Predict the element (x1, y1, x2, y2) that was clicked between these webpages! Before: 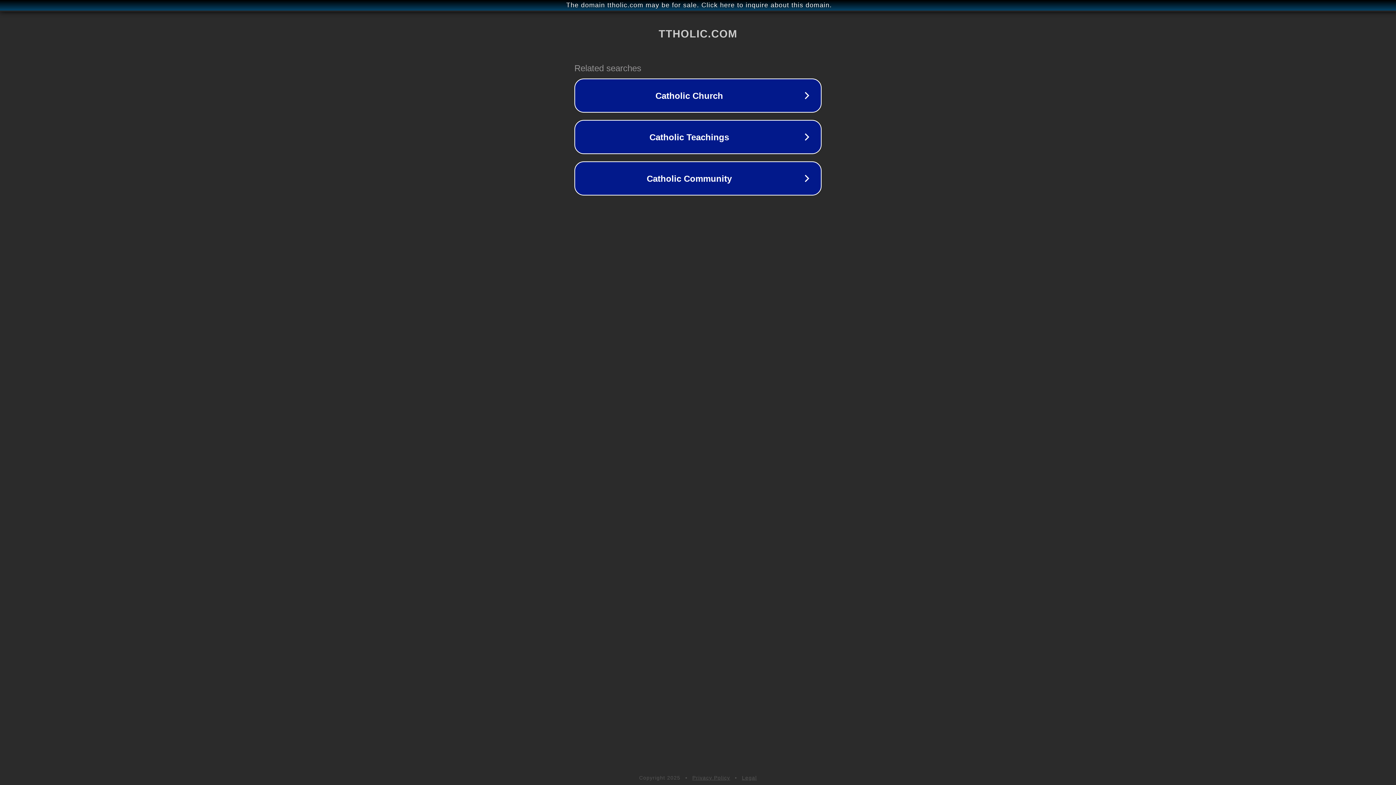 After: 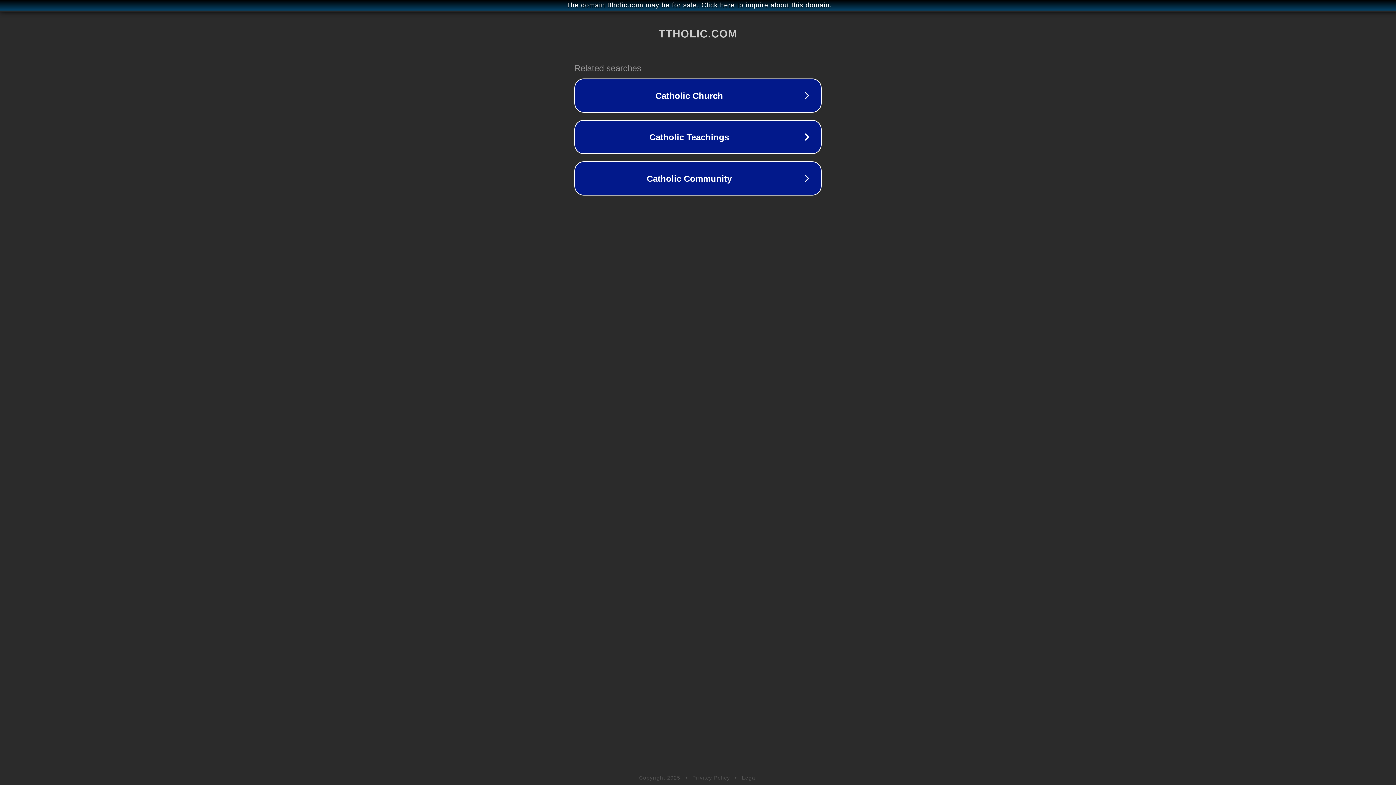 Action: bbox: (742, 775, 757, 781) label: Legal